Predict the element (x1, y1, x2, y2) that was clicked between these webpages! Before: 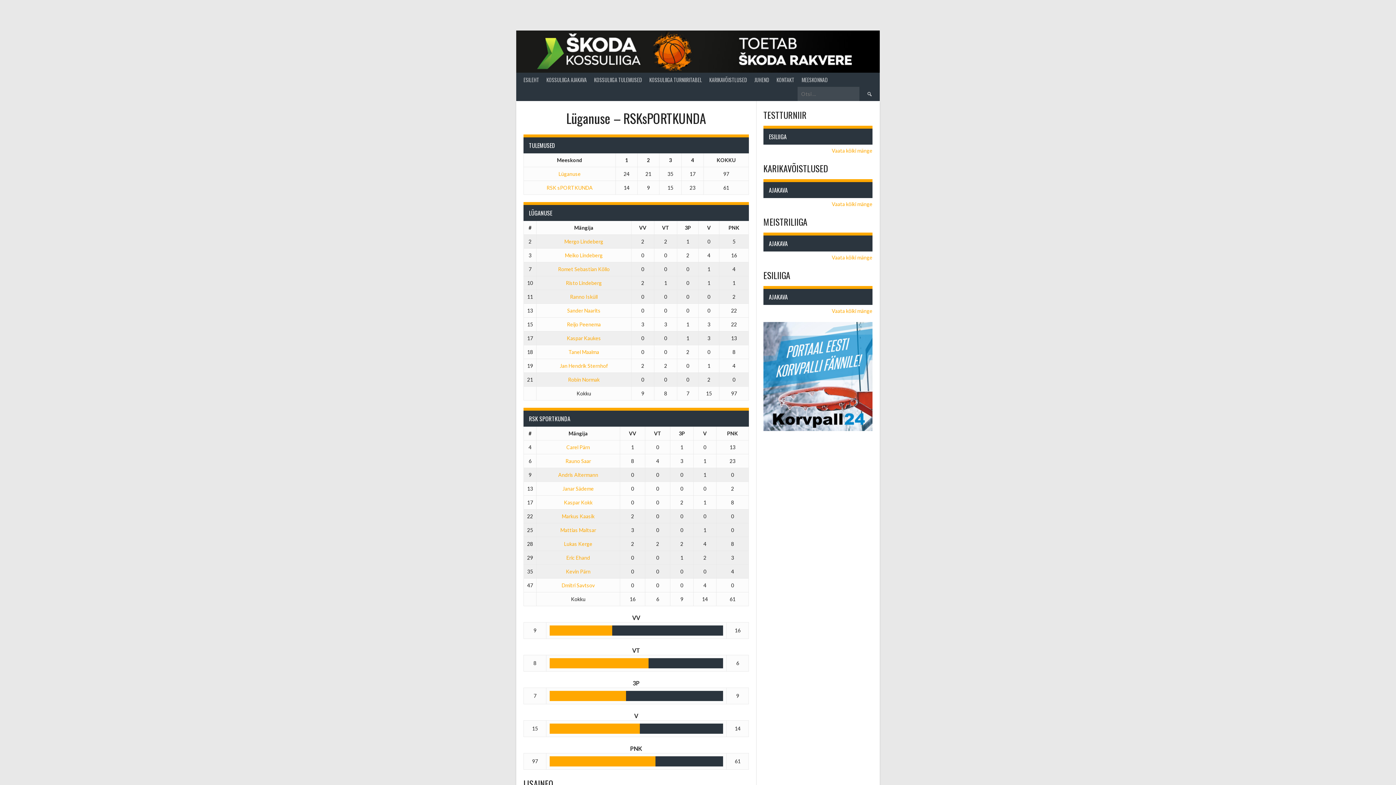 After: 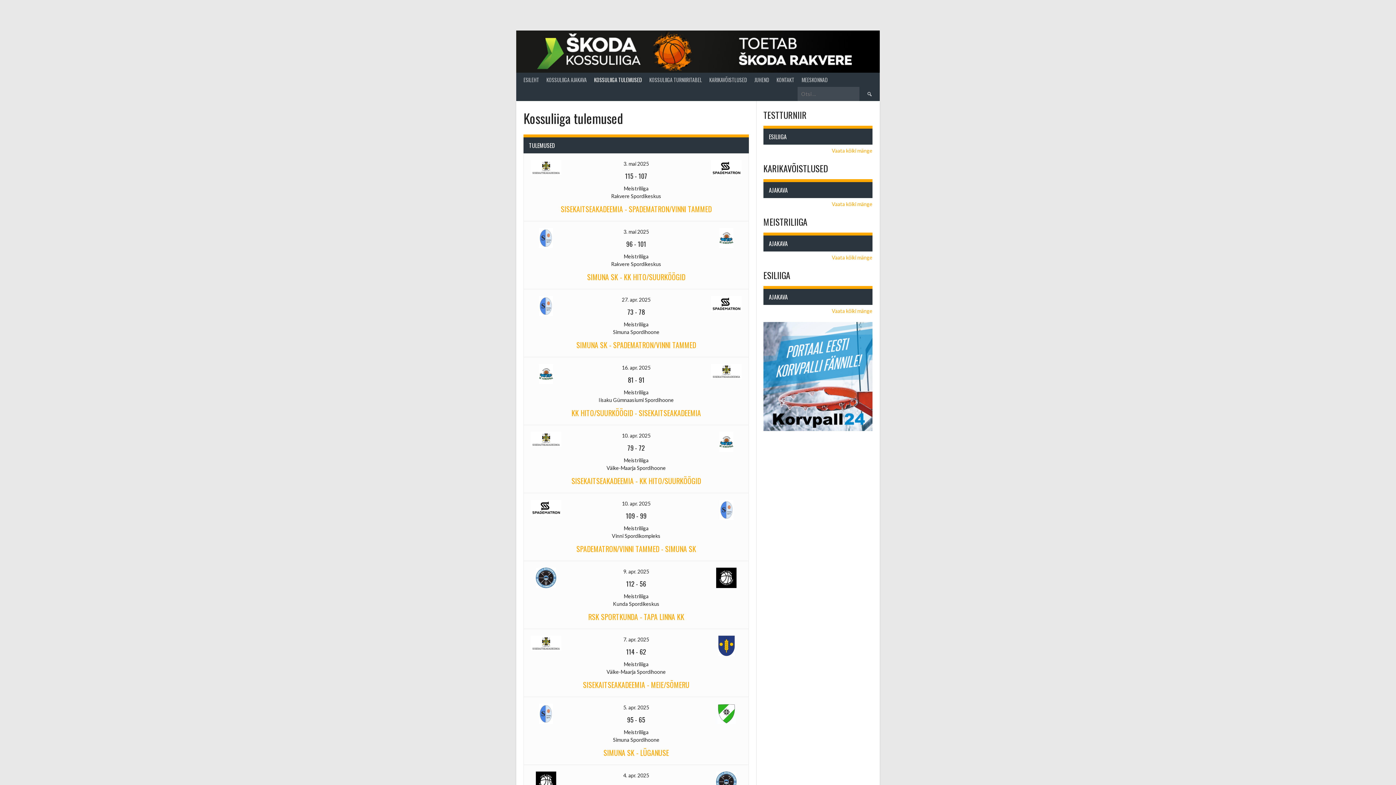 Action: label: KOSSULIIGA TULEMUSED bbox: (590, 72, 645, 86)